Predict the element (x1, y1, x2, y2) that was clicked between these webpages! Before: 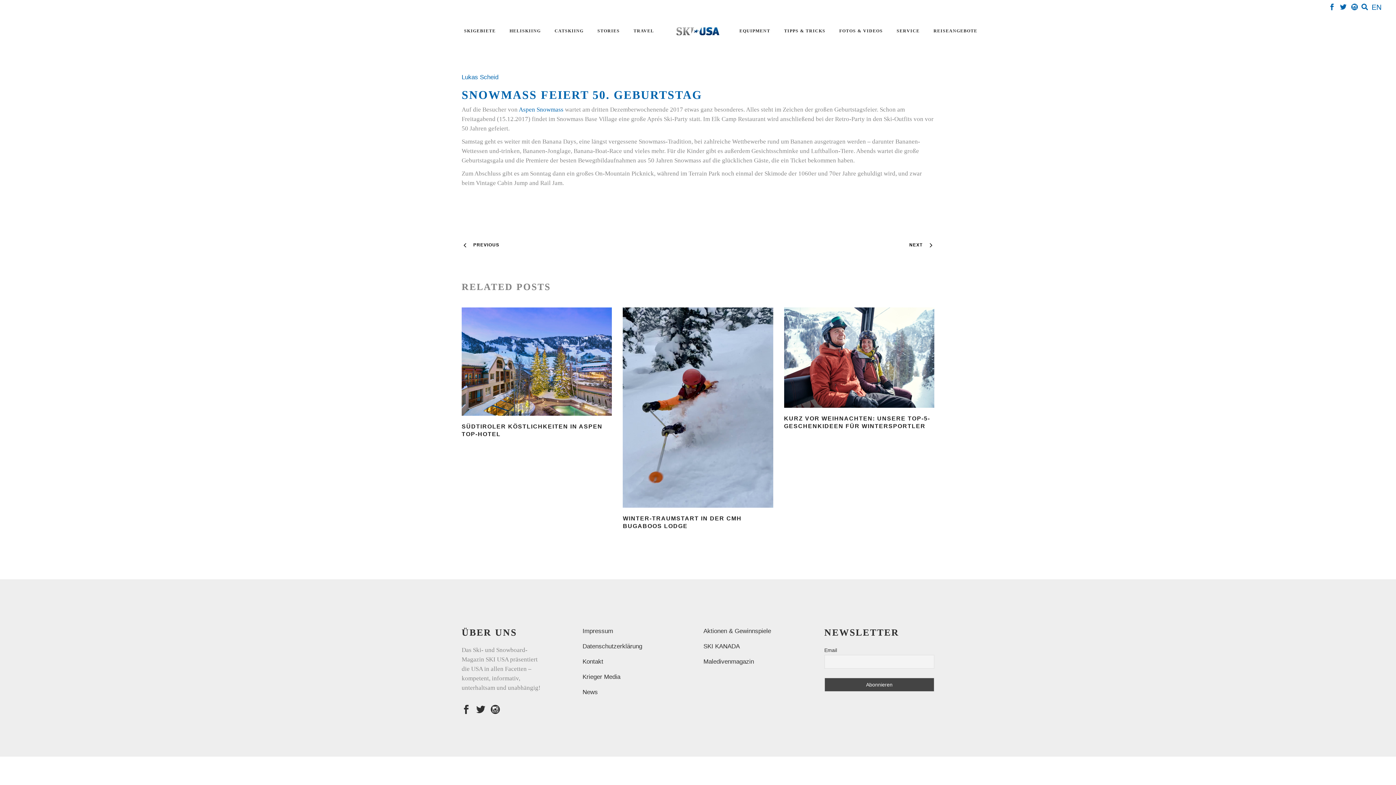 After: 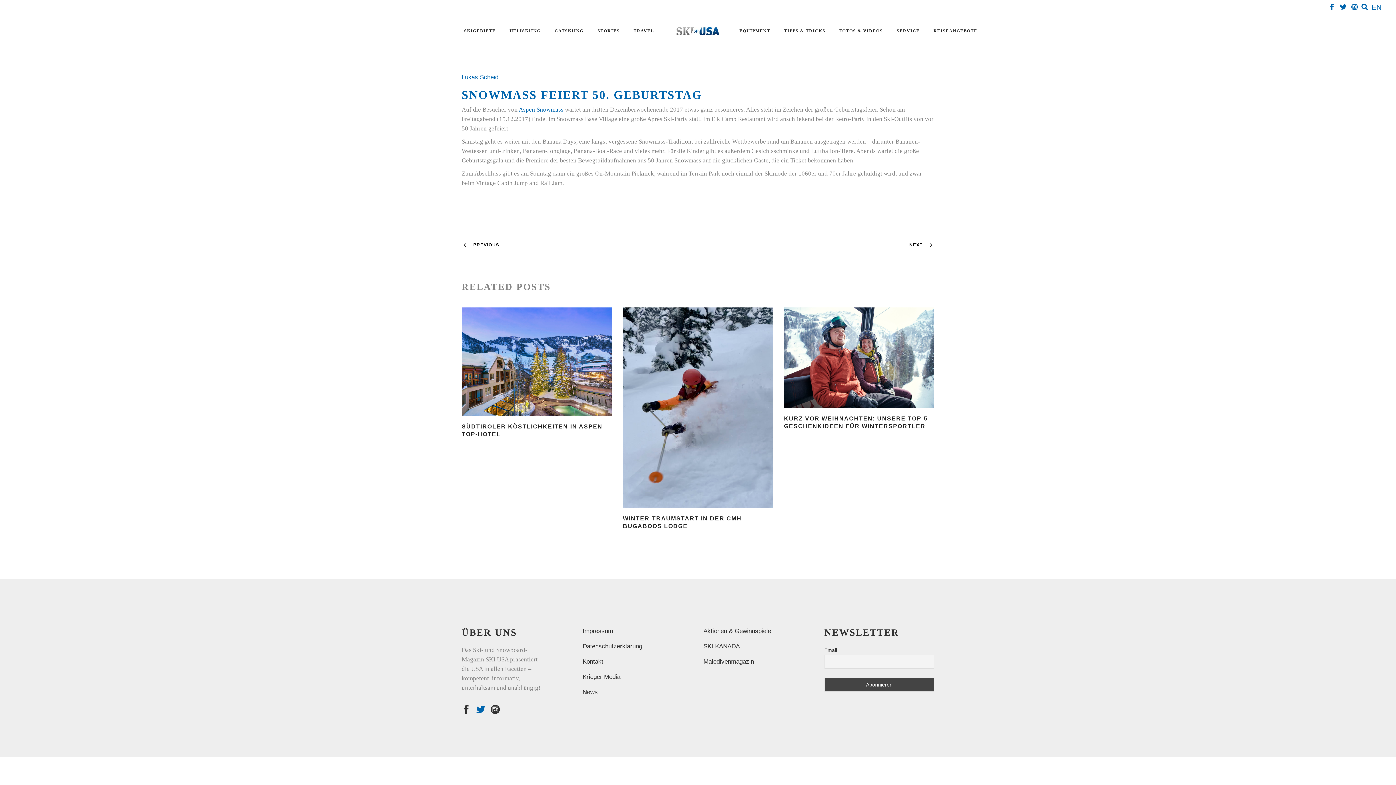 Action: bbox: (476, 705, 485, 715)